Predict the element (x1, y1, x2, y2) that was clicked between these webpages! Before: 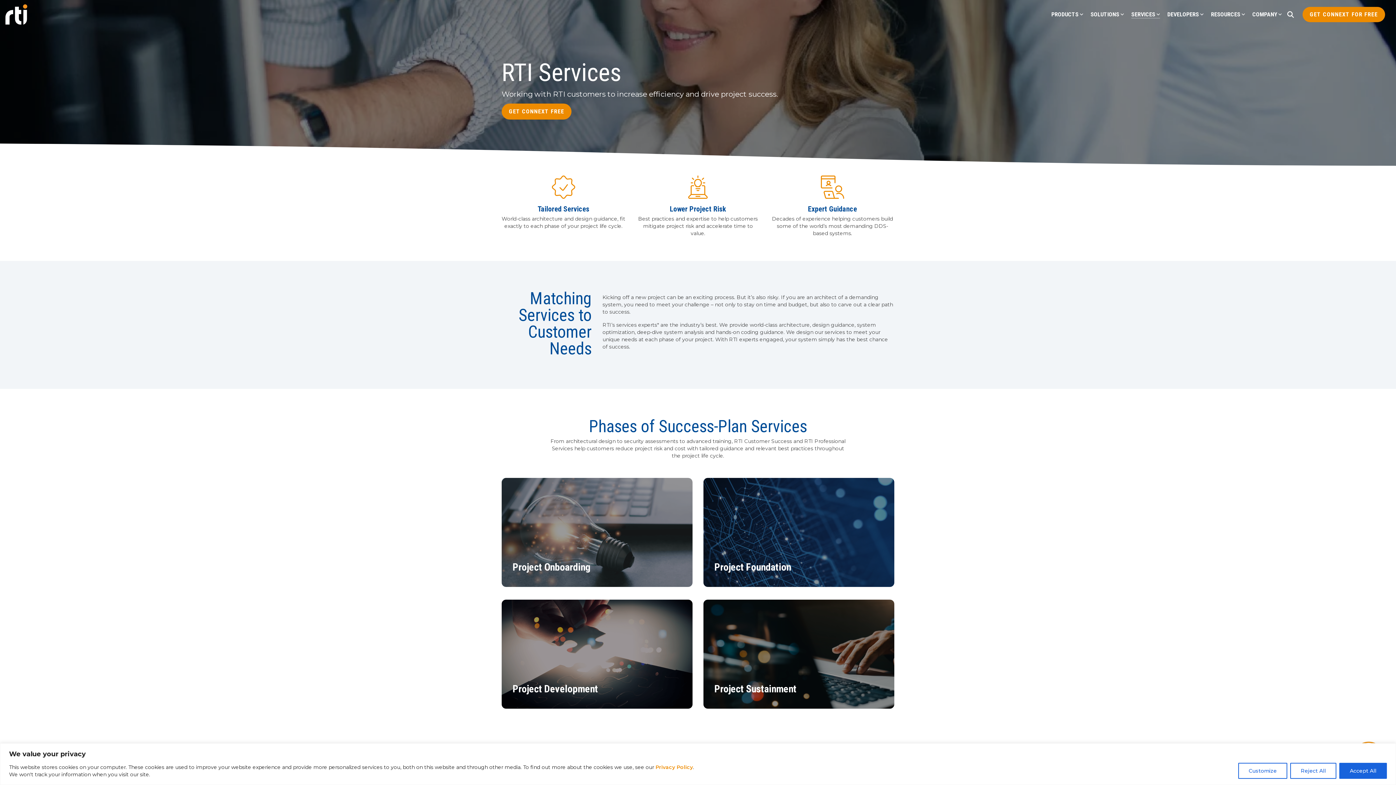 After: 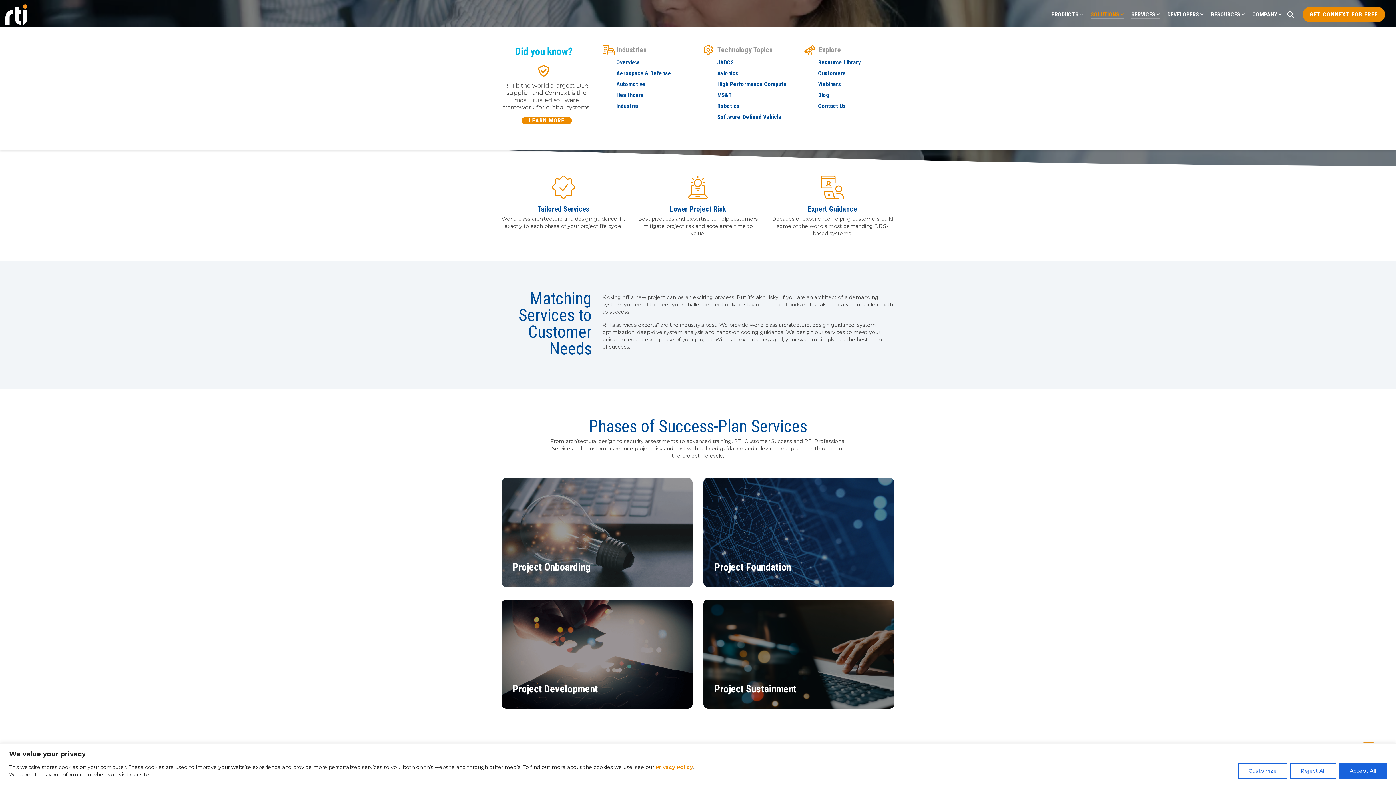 Action: label: SOLUTIONS
Did you know?
 

RTI is the world’s largest DDS supplier and Connext is the most trusted software framework for critical systems.

LEARN MORE

 Industries
Overview
Aerospace & Defense
Automotive
Healthcare
Industrial
 Technology Topics
JADC2
Avionics
High Performance Compute
MS&T
Robotics
Software-Defined Vehicle
 Explore
Resource Library
Customers
Webinars
Blog
Contact Us bbox: (1090, 9, 1124, 20)